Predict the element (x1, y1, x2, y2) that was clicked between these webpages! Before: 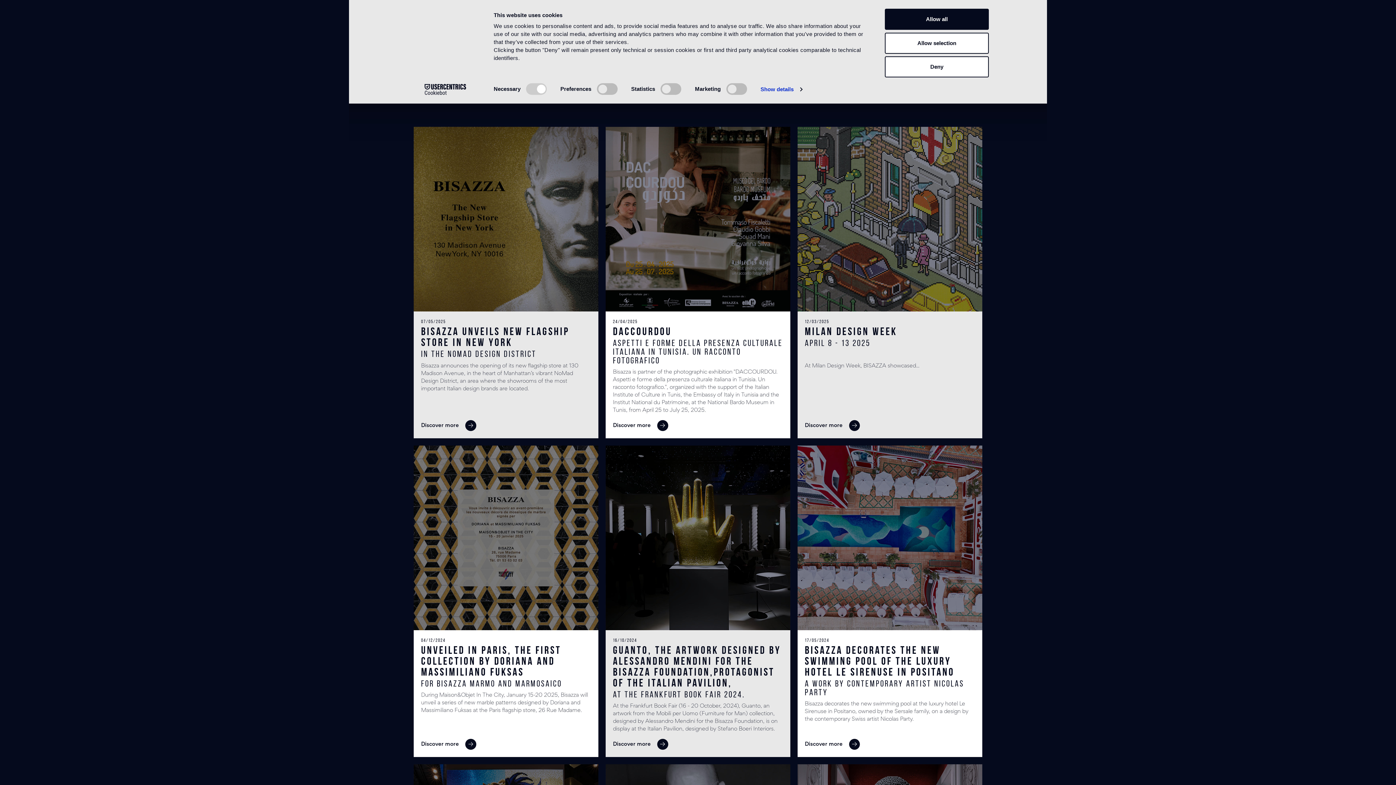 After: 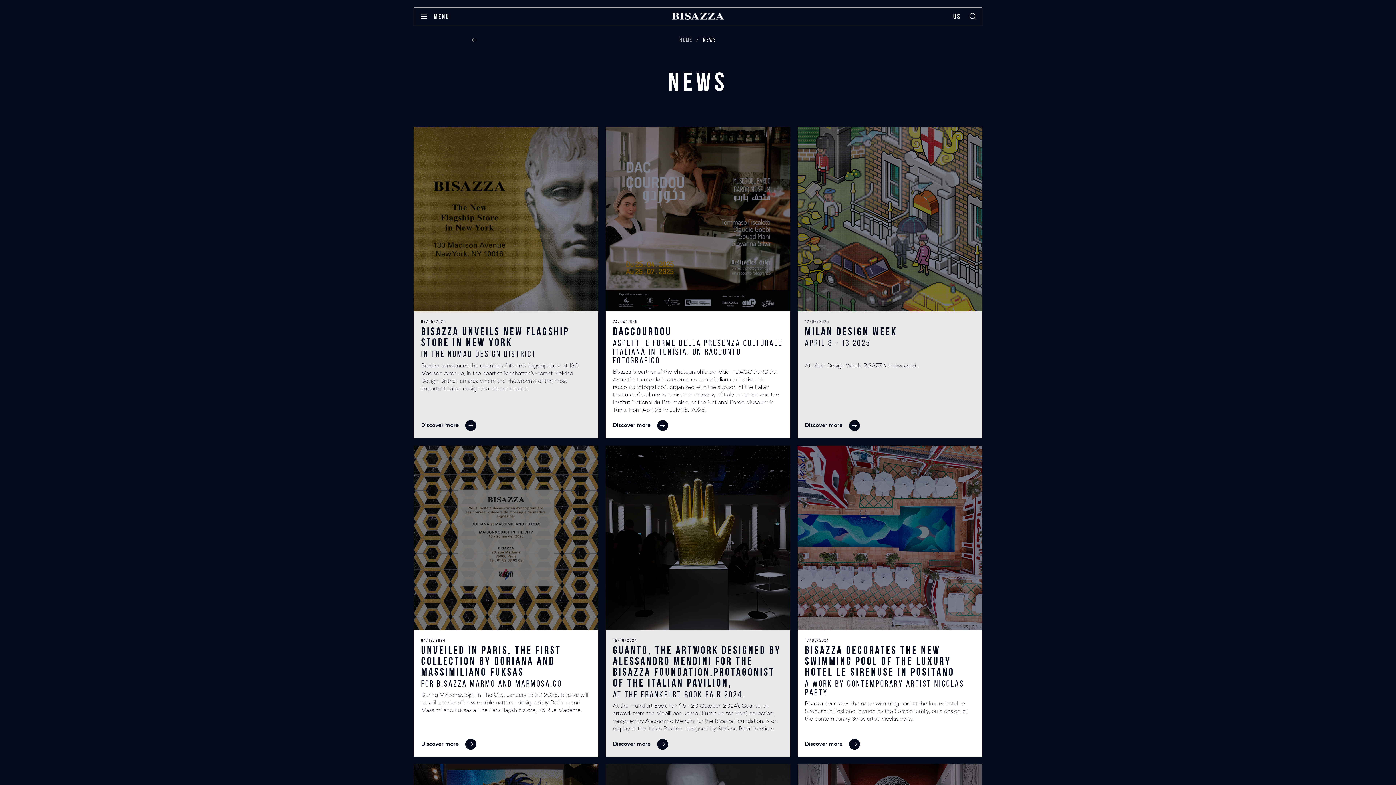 Action: bbox: (885, 56, 989, 77) label: Deny